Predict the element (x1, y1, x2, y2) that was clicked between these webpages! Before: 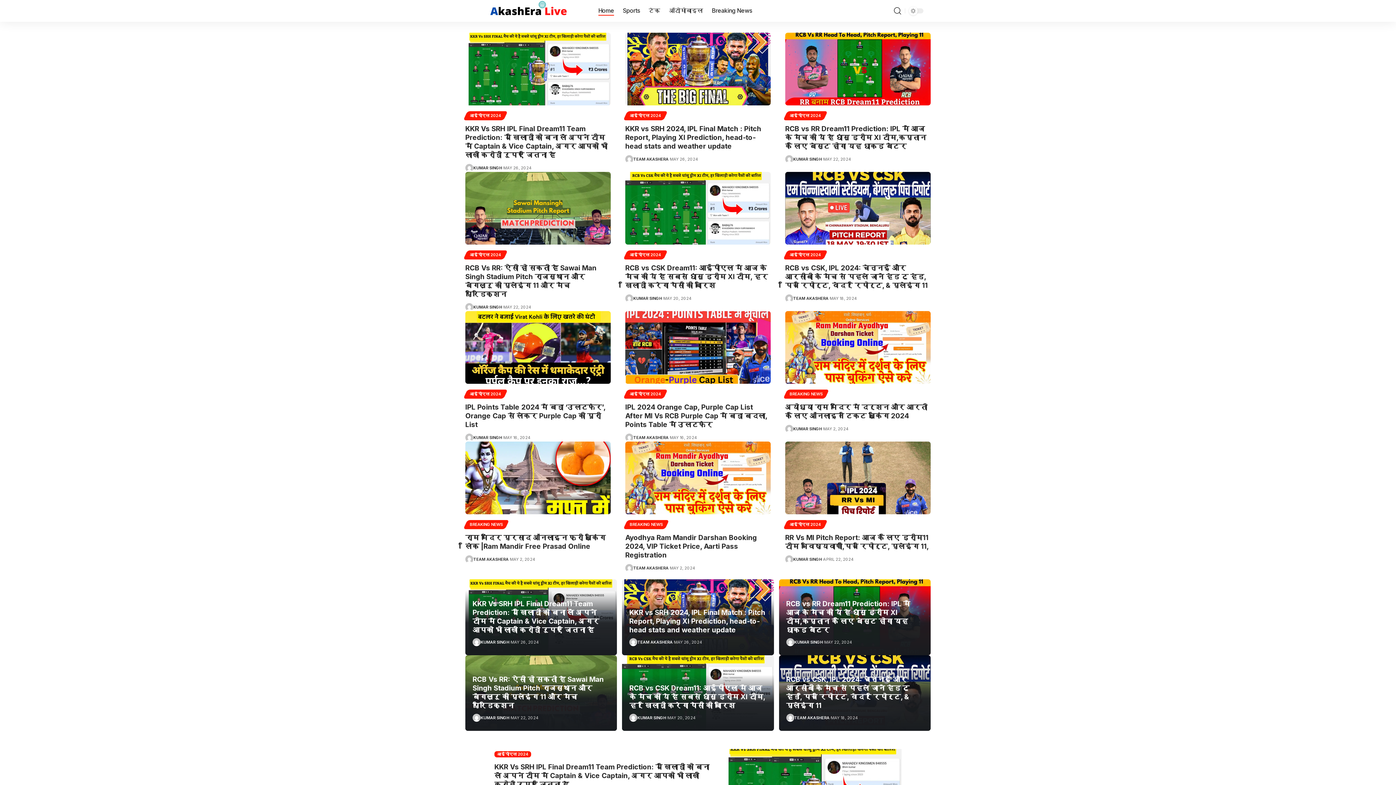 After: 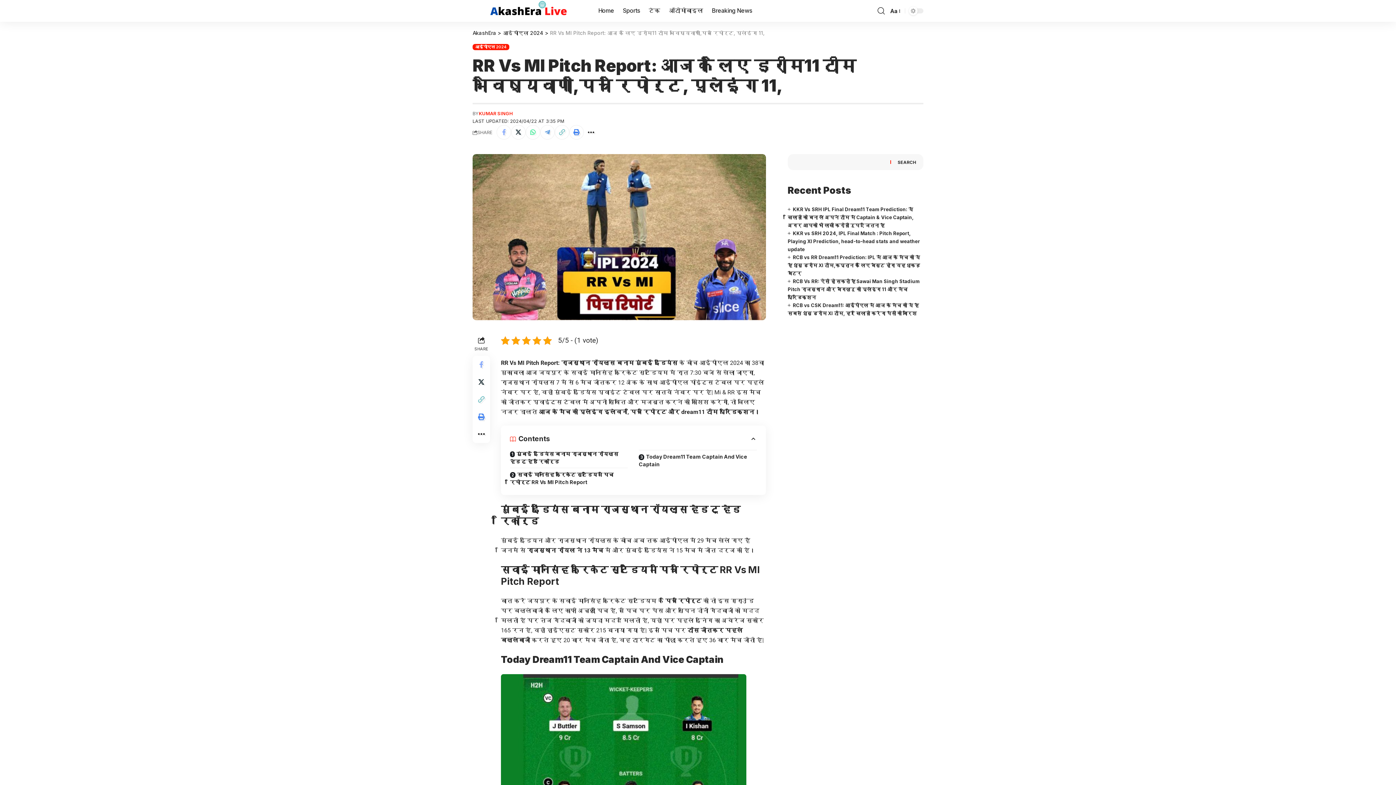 Action: bbox: (785, 441, 930, 514)